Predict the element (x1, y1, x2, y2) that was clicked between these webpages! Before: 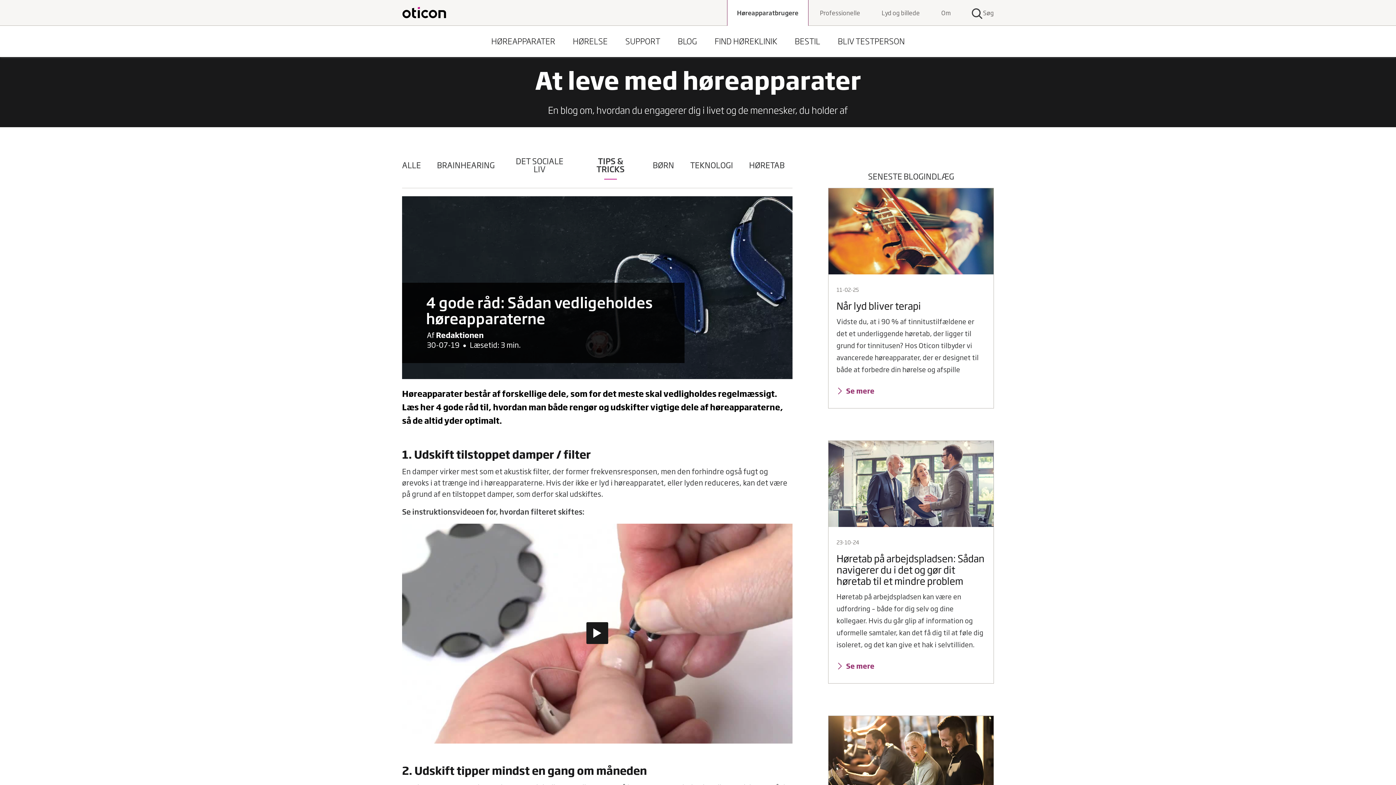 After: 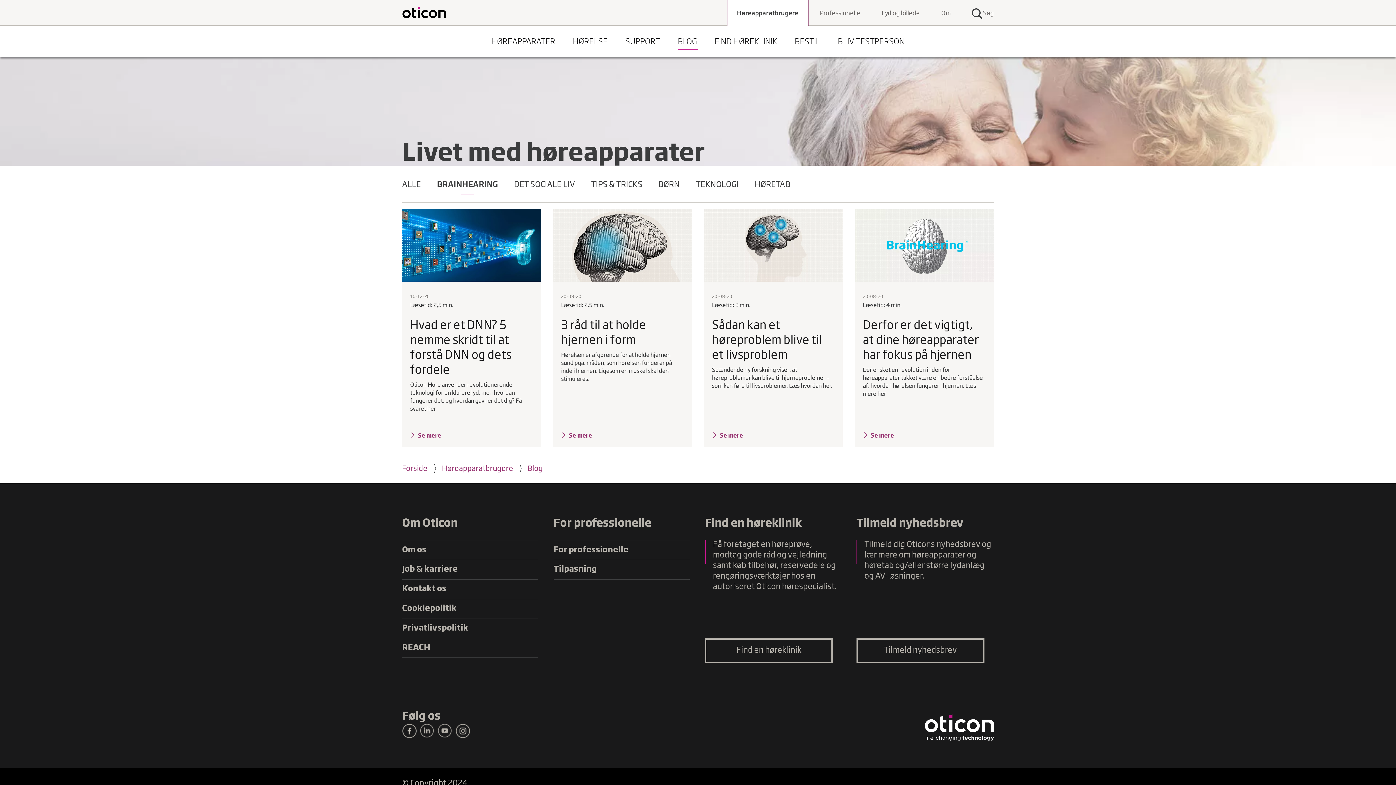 Action: label: BRAINHEARING bbox: (437, 157, 494, 173)